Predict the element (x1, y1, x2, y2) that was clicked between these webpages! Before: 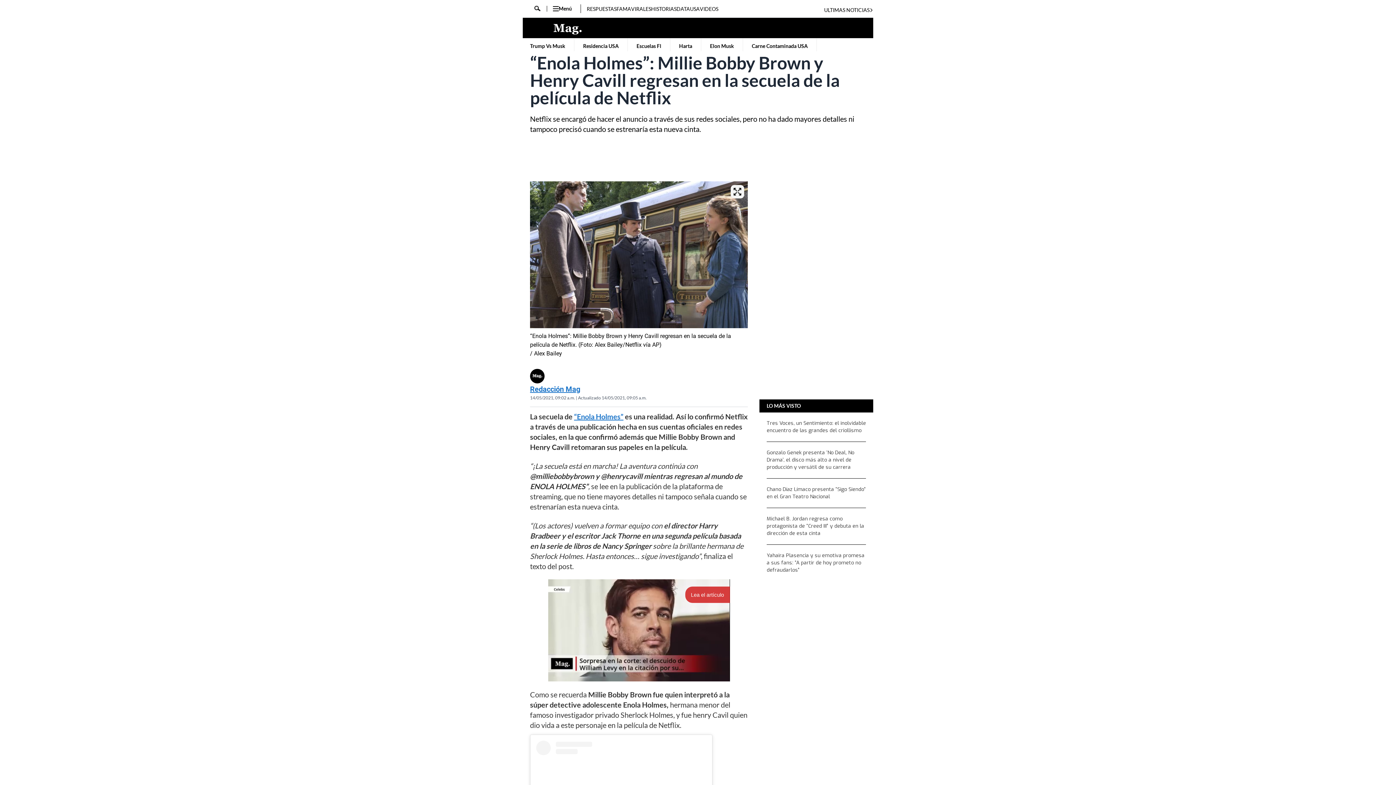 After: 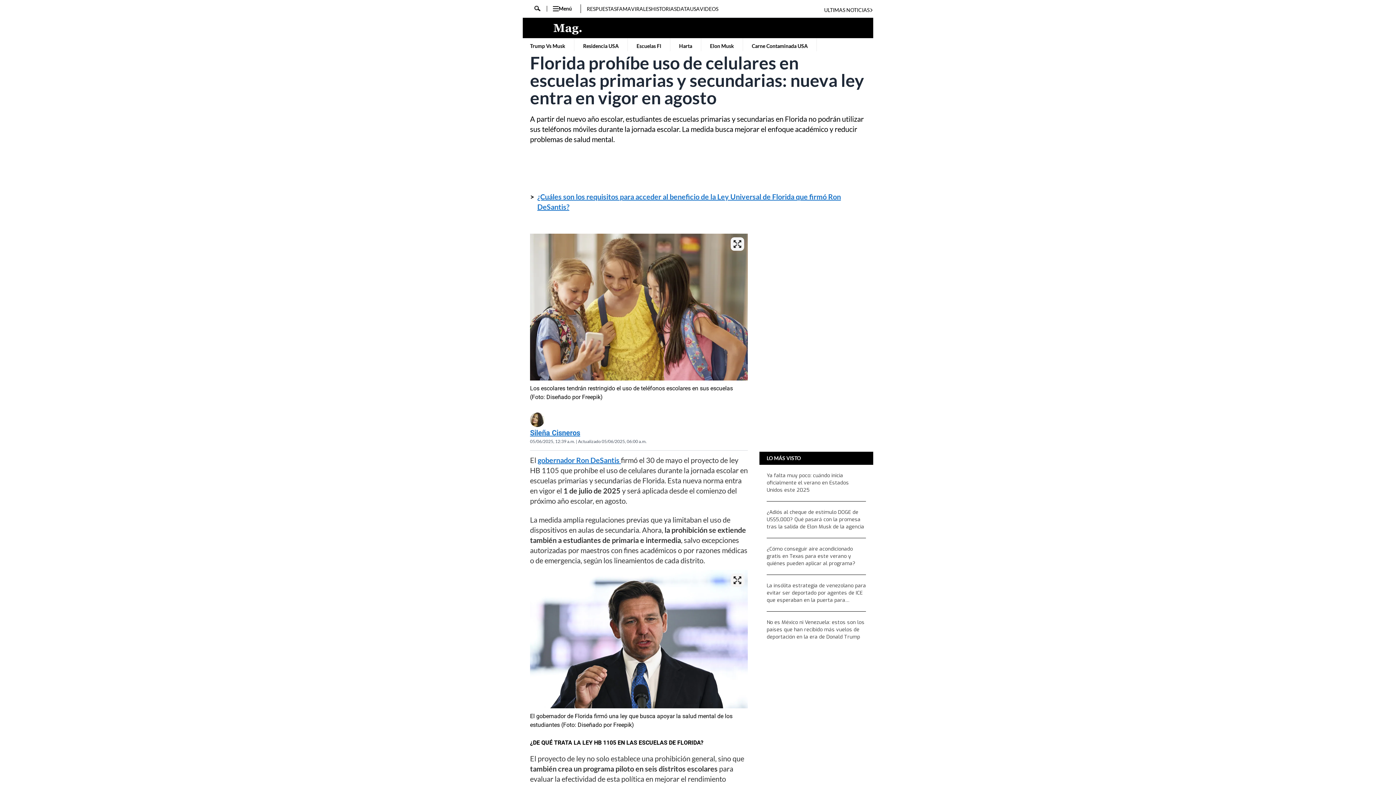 Action: bbox: (635, 38, 662, 54) label: Escuelas Fl